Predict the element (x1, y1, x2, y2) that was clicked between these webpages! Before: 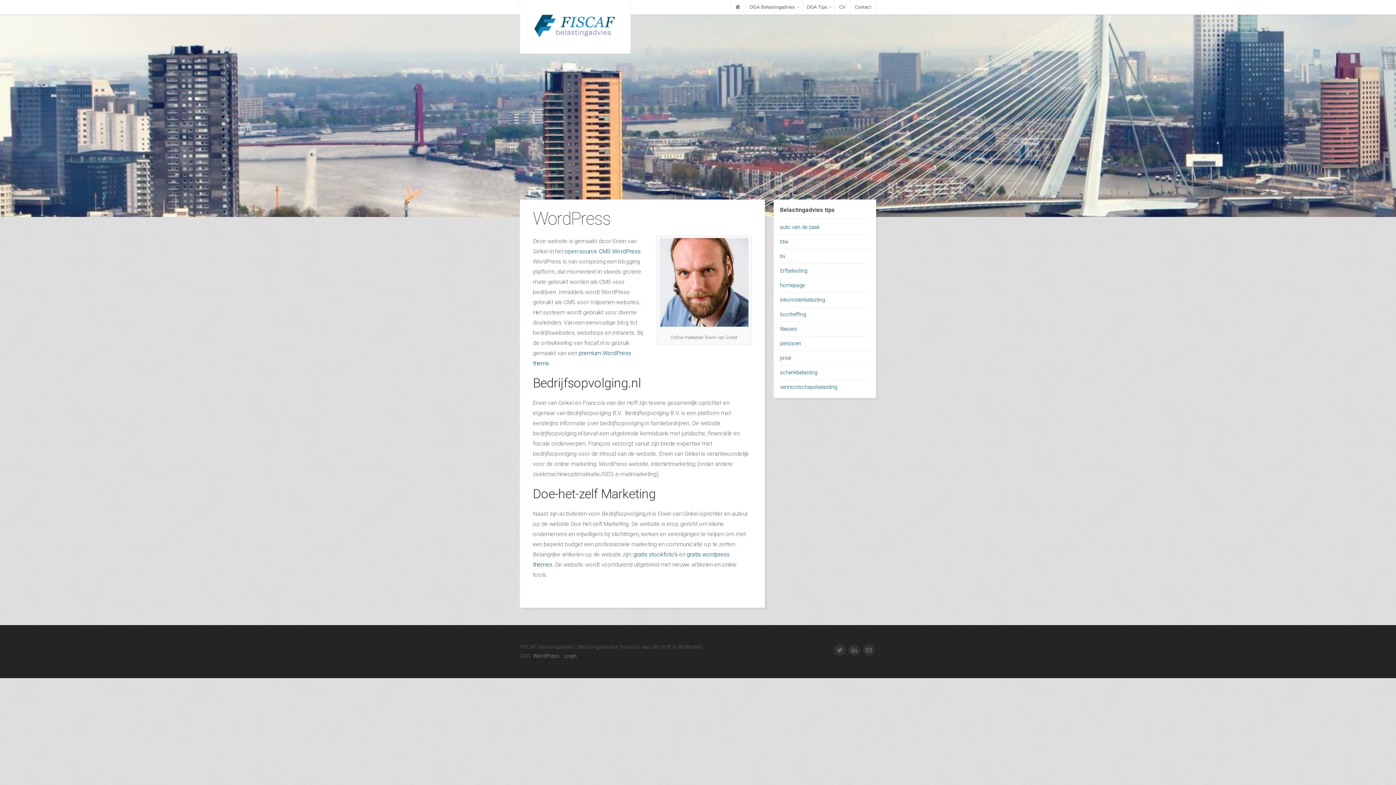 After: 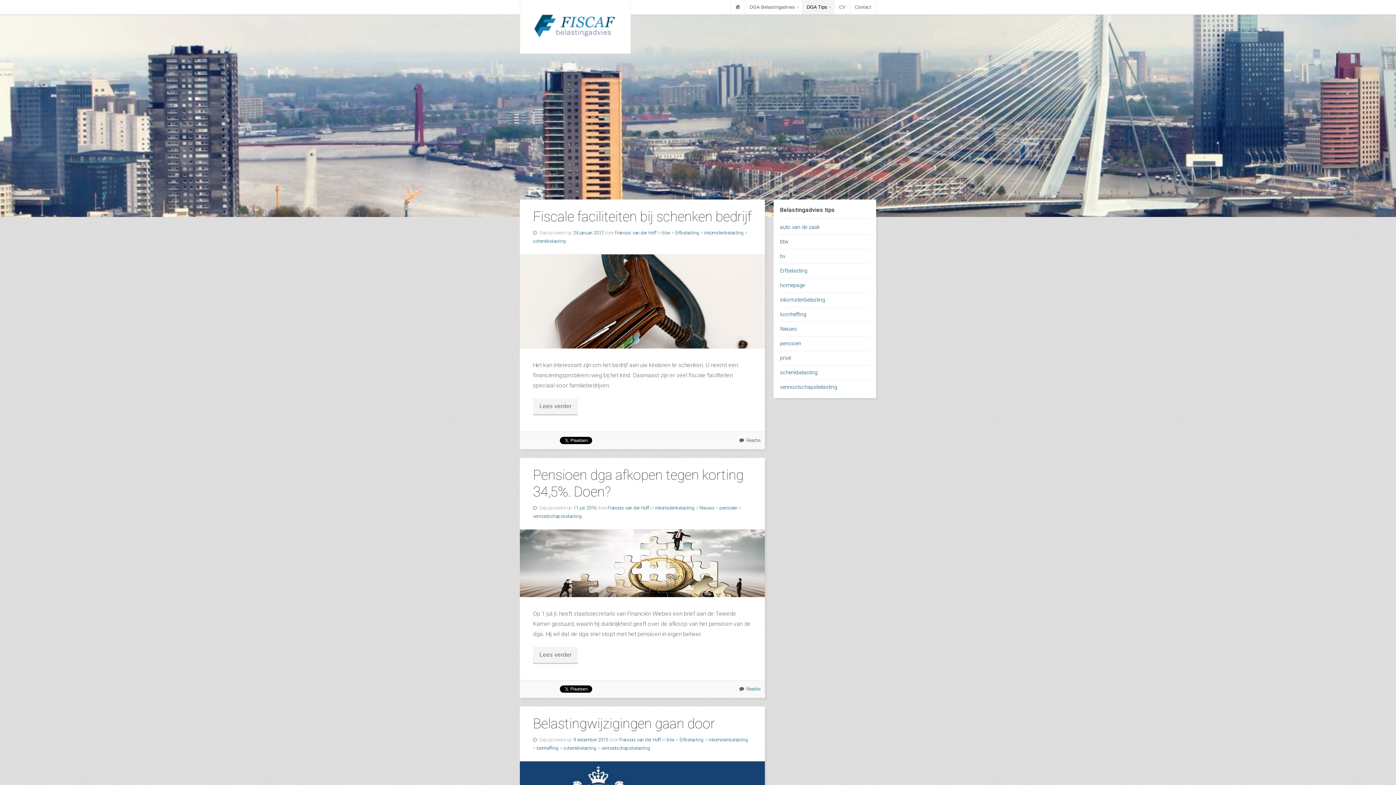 Action: label: DGA Tips bbox: (802, 0, 834, 14)